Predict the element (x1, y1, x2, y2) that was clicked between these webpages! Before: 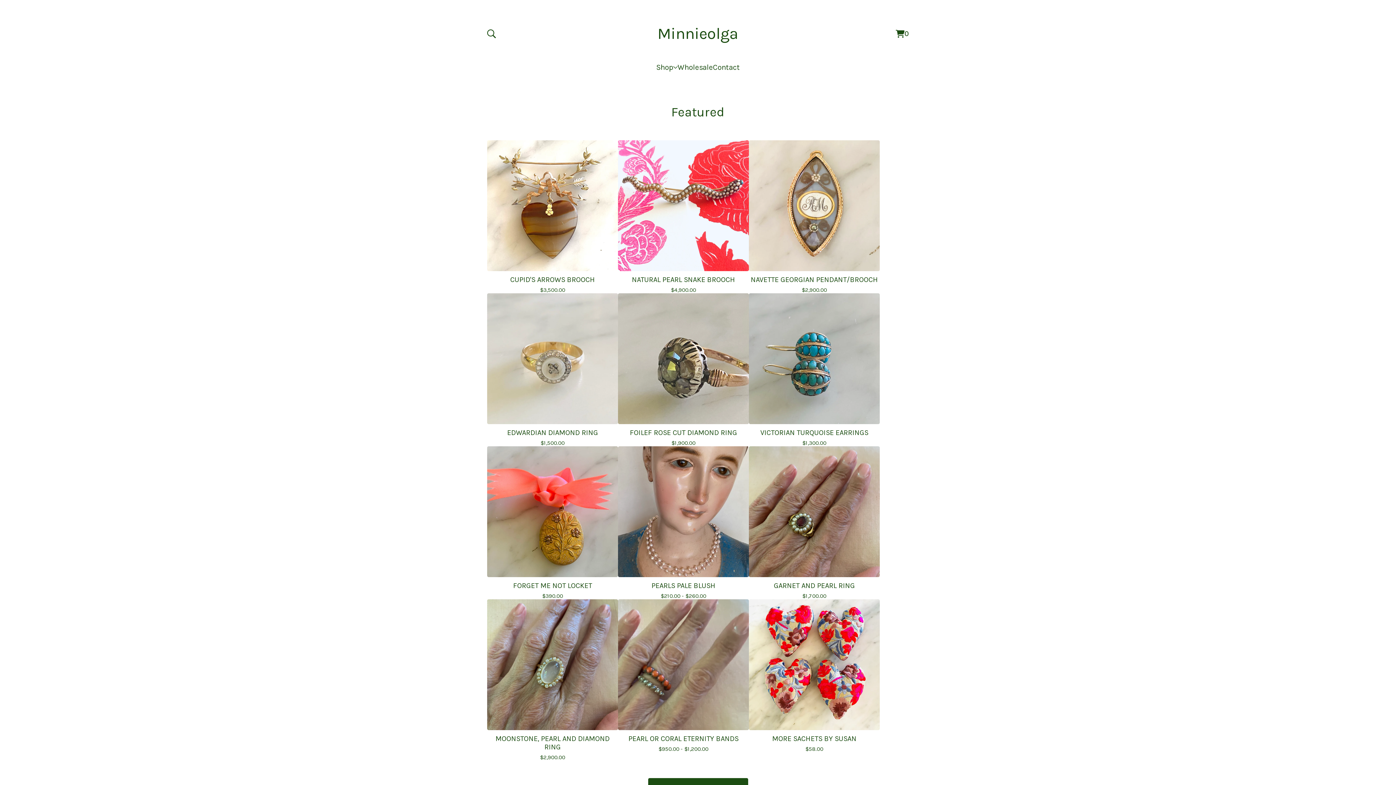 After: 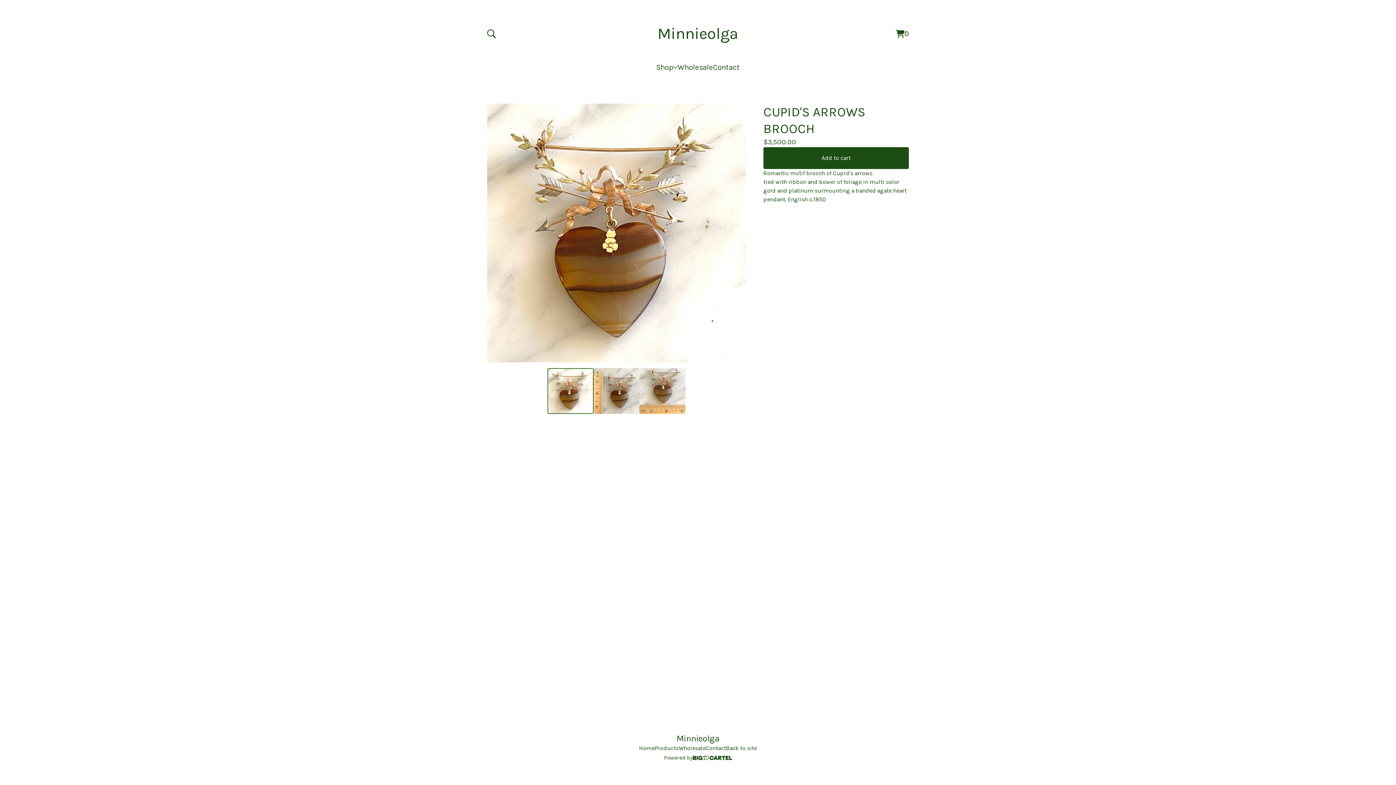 Action: label: CUPID'S ARROWS BROOCH
$3,500.00 bbox: (487, 140, 618, 293)